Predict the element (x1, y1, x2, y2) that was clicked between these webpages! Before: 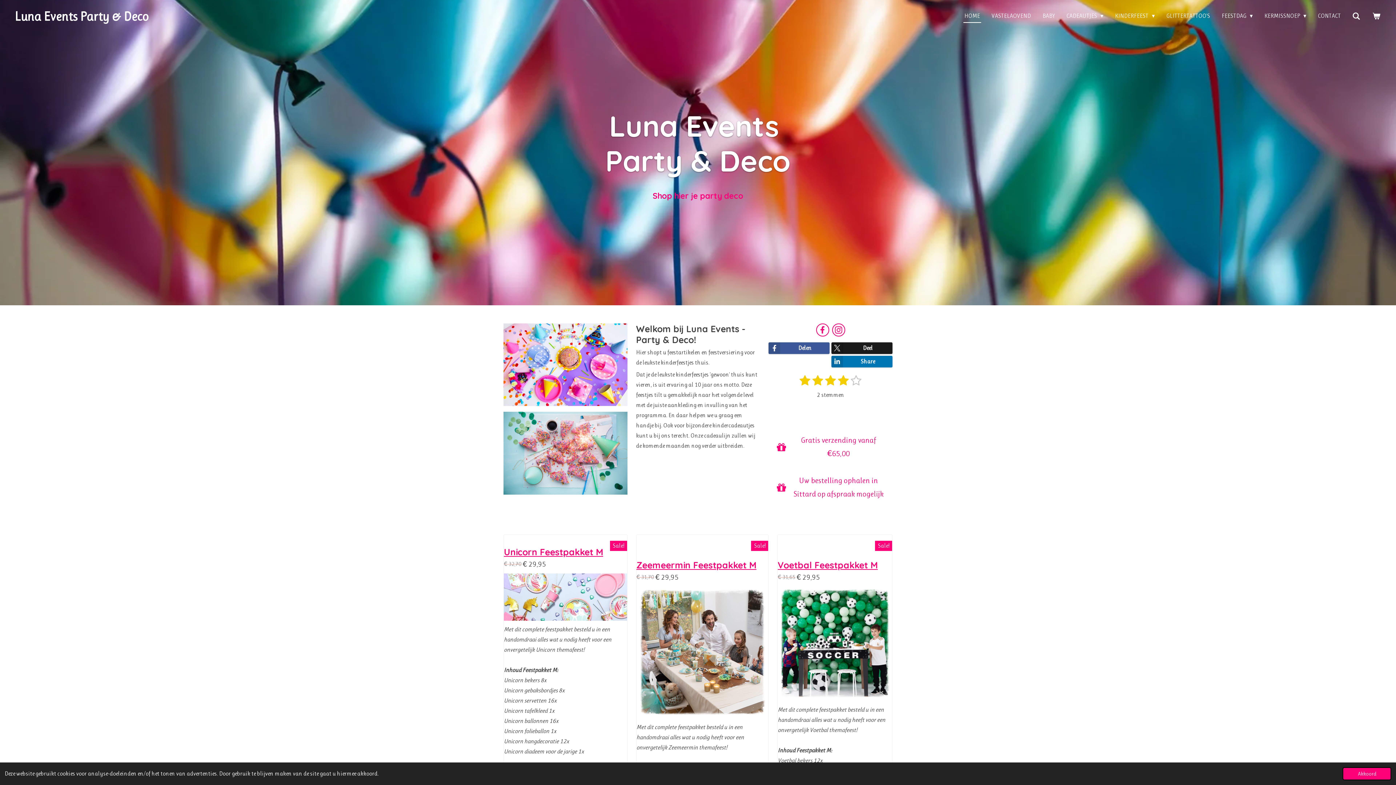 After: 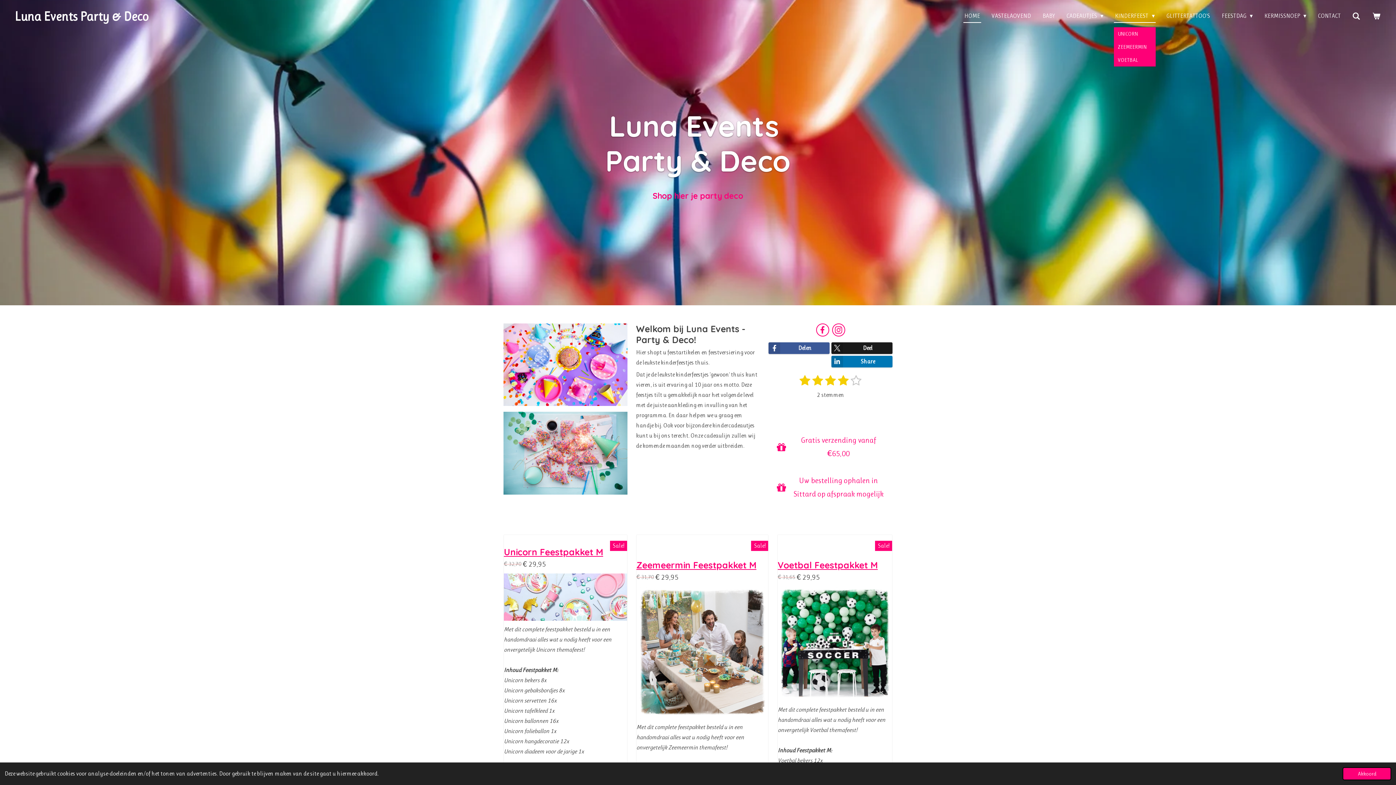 Action: bbox: (1114, 9, 1156, 22) label: KINDERFEEST 